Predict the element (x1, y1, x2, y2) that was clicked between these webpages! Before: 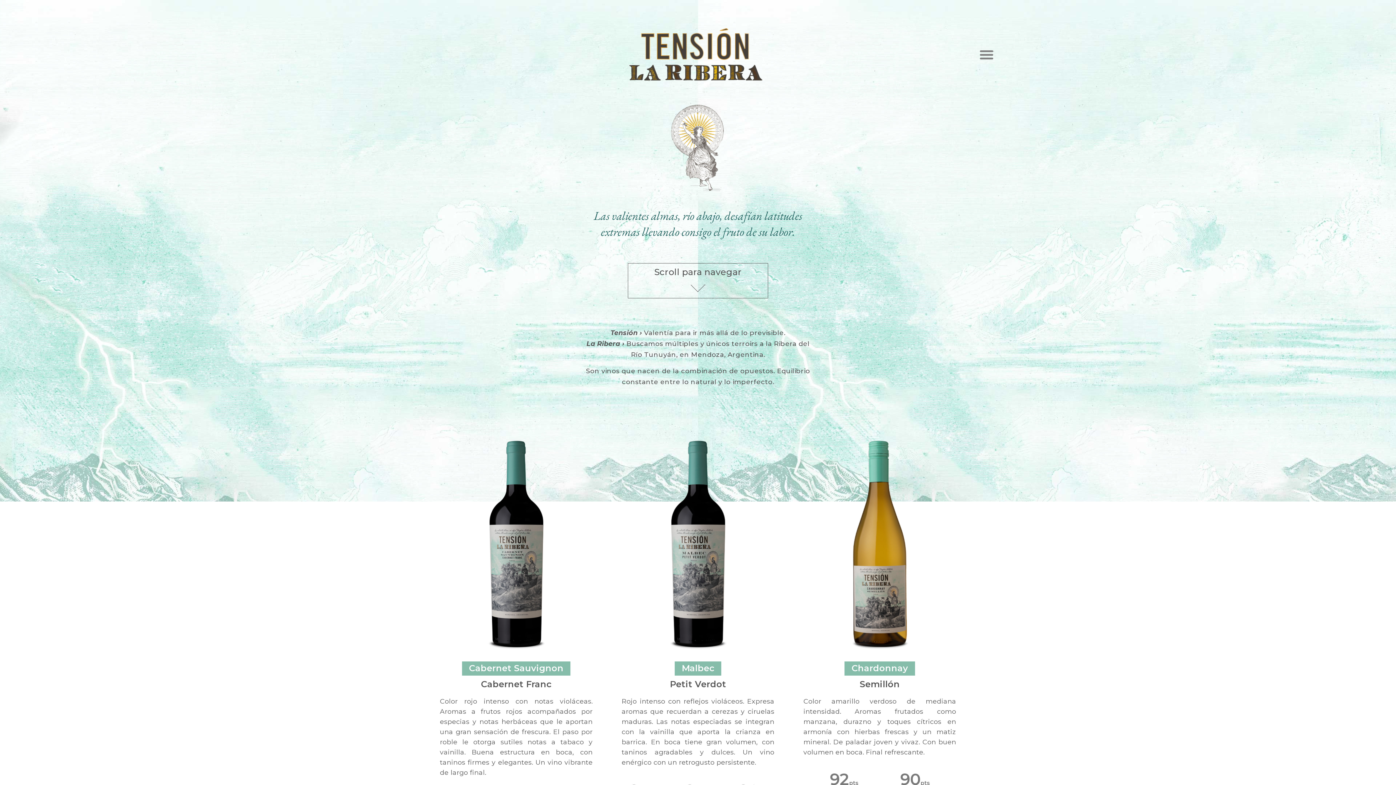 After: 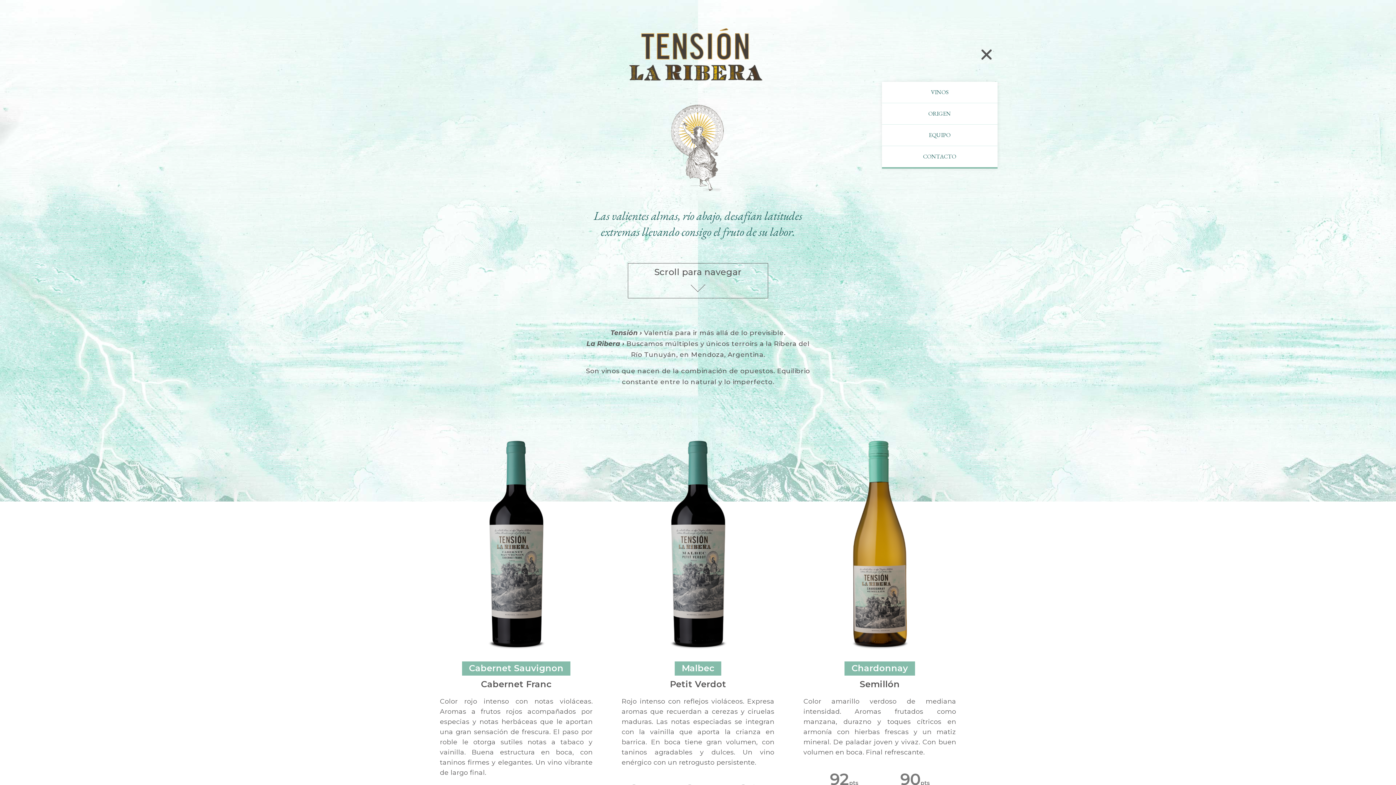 Action: label: Menu Toggle bbox: (975, 43, 997, 65)